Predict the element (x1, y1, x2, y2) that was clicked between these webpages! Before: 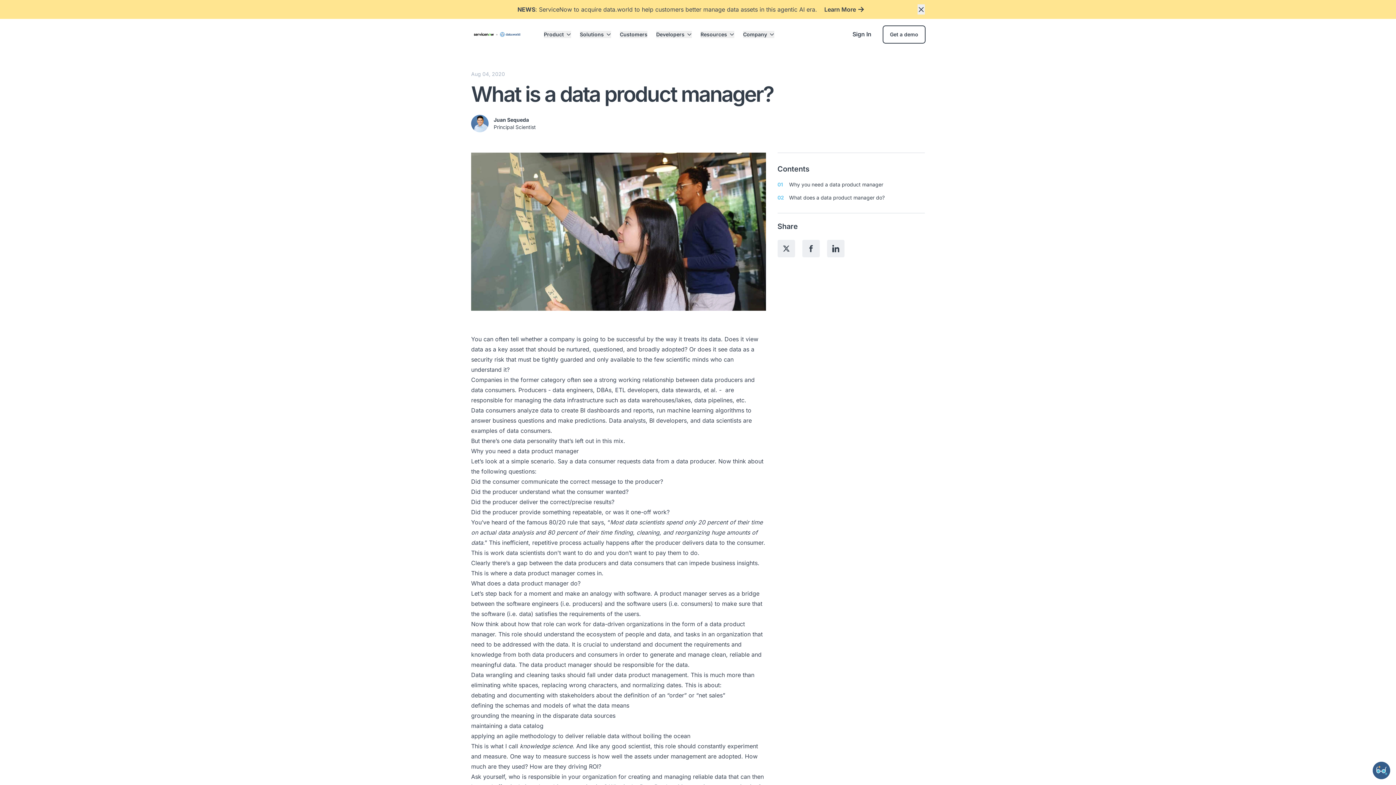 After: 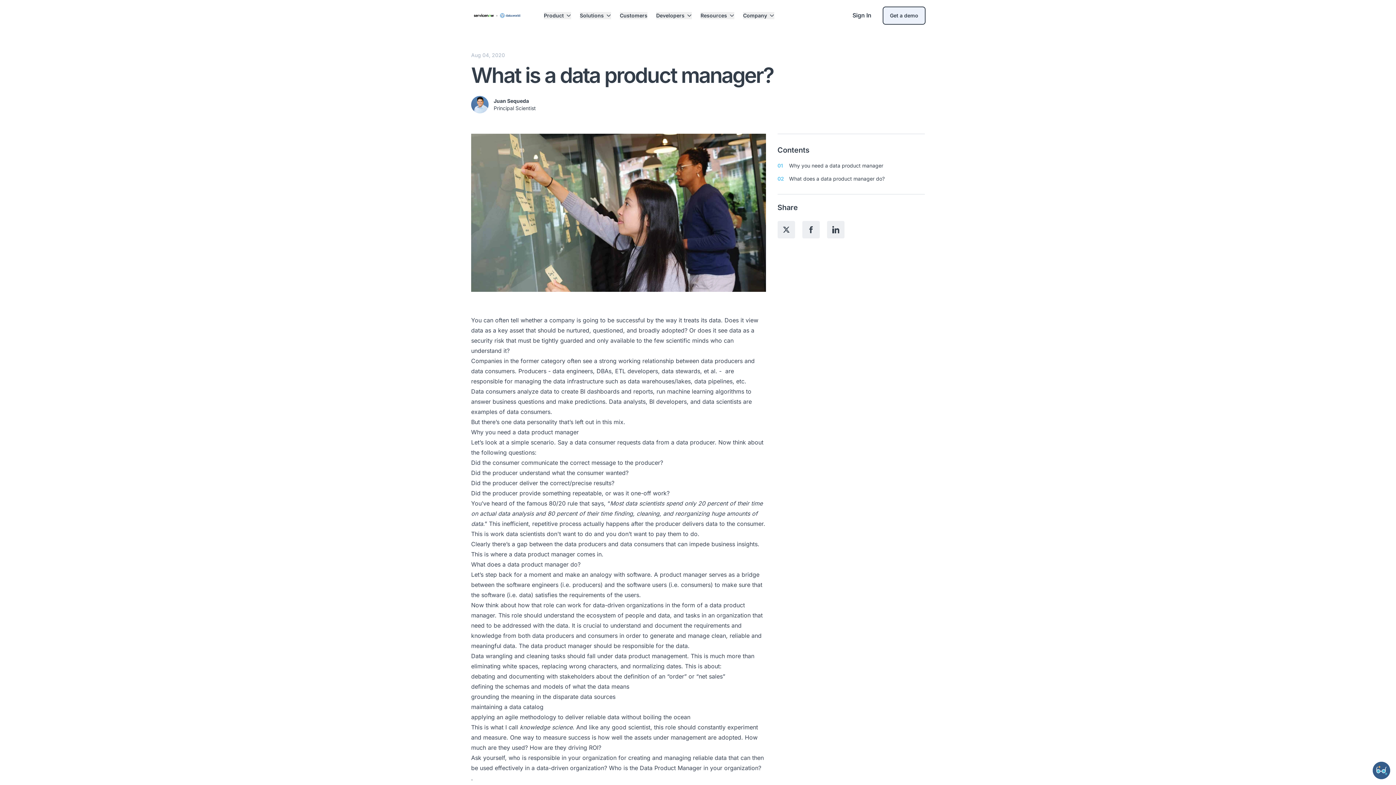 Action: bbox: (917, 4, 925, 14) label: Close alert